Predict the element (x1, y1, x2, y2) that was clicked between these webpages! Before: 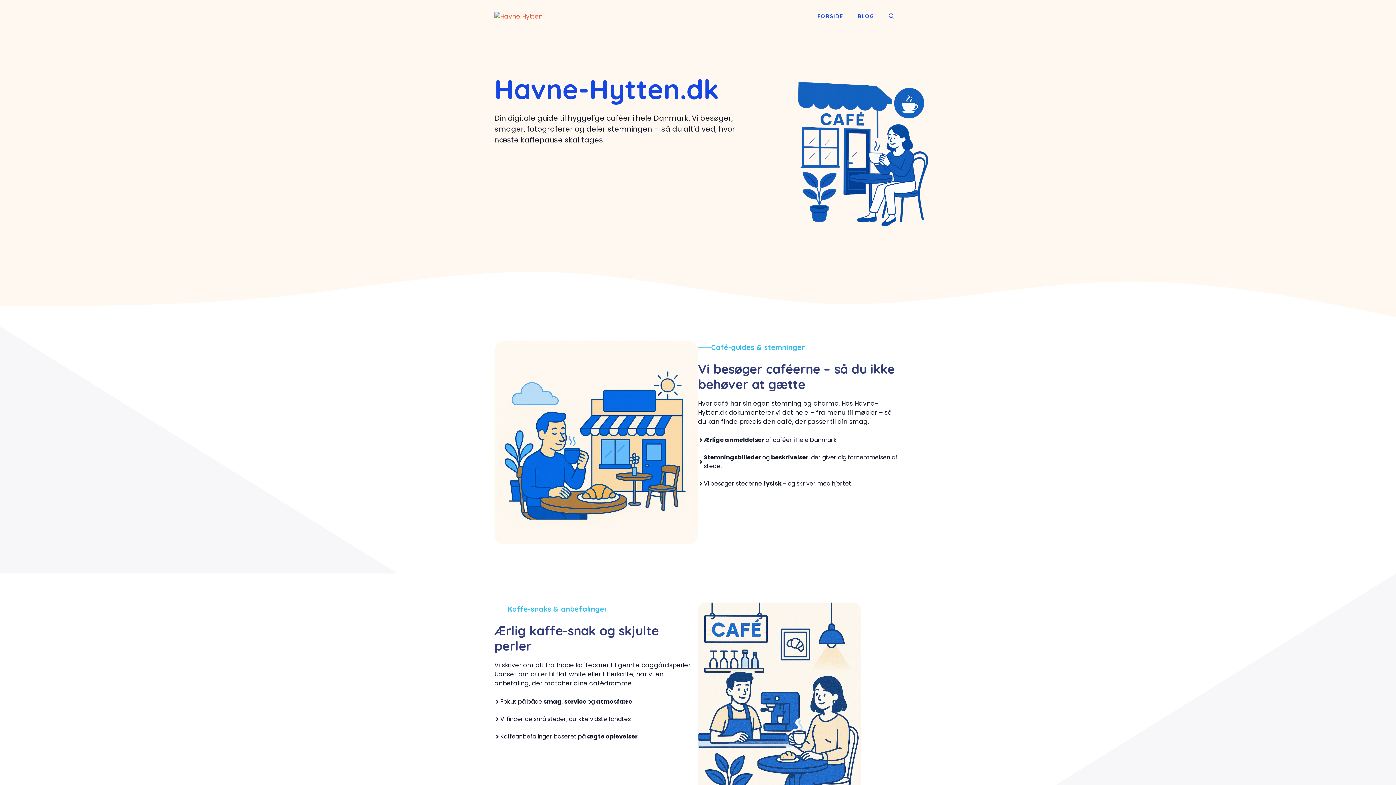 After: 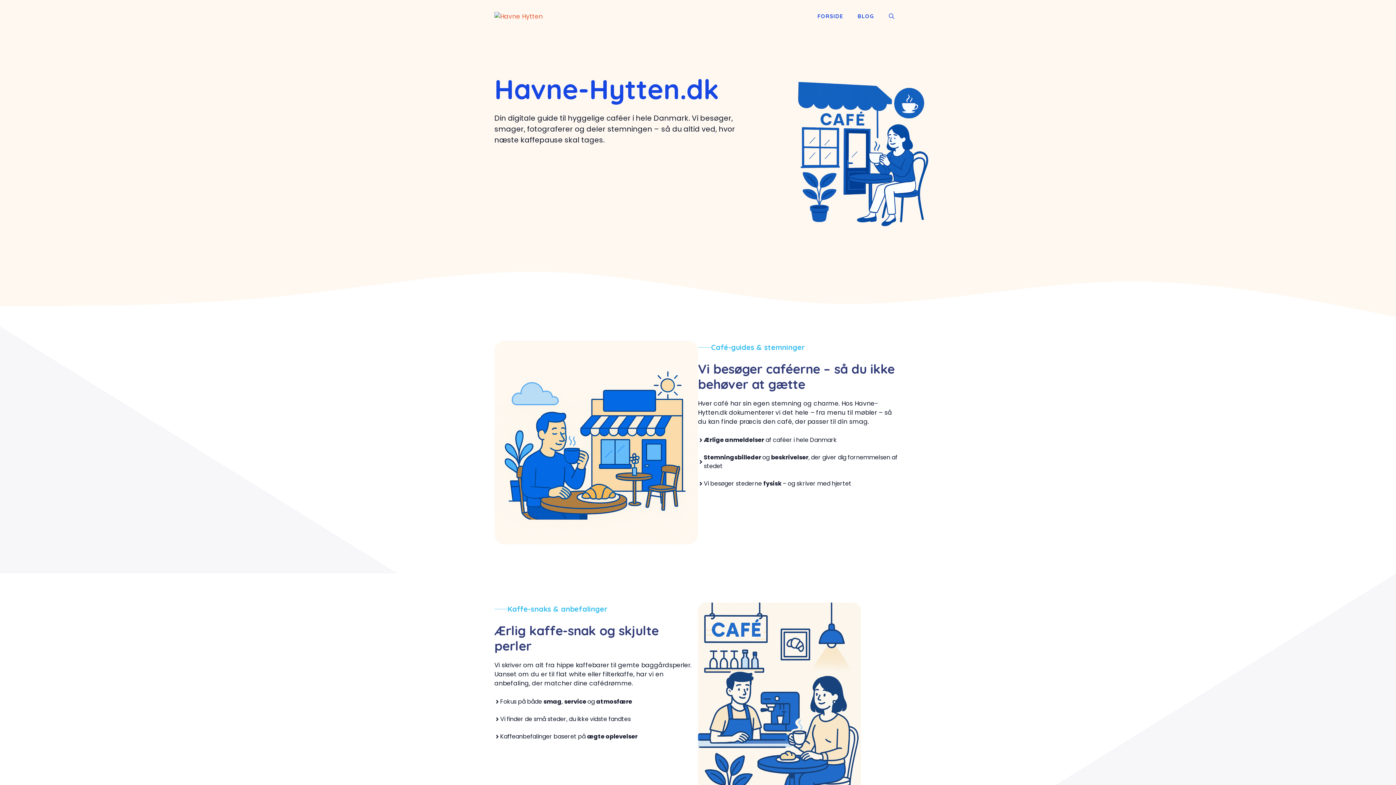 Action: bbox: (810, 7, 850, 25) label: FORSIDE